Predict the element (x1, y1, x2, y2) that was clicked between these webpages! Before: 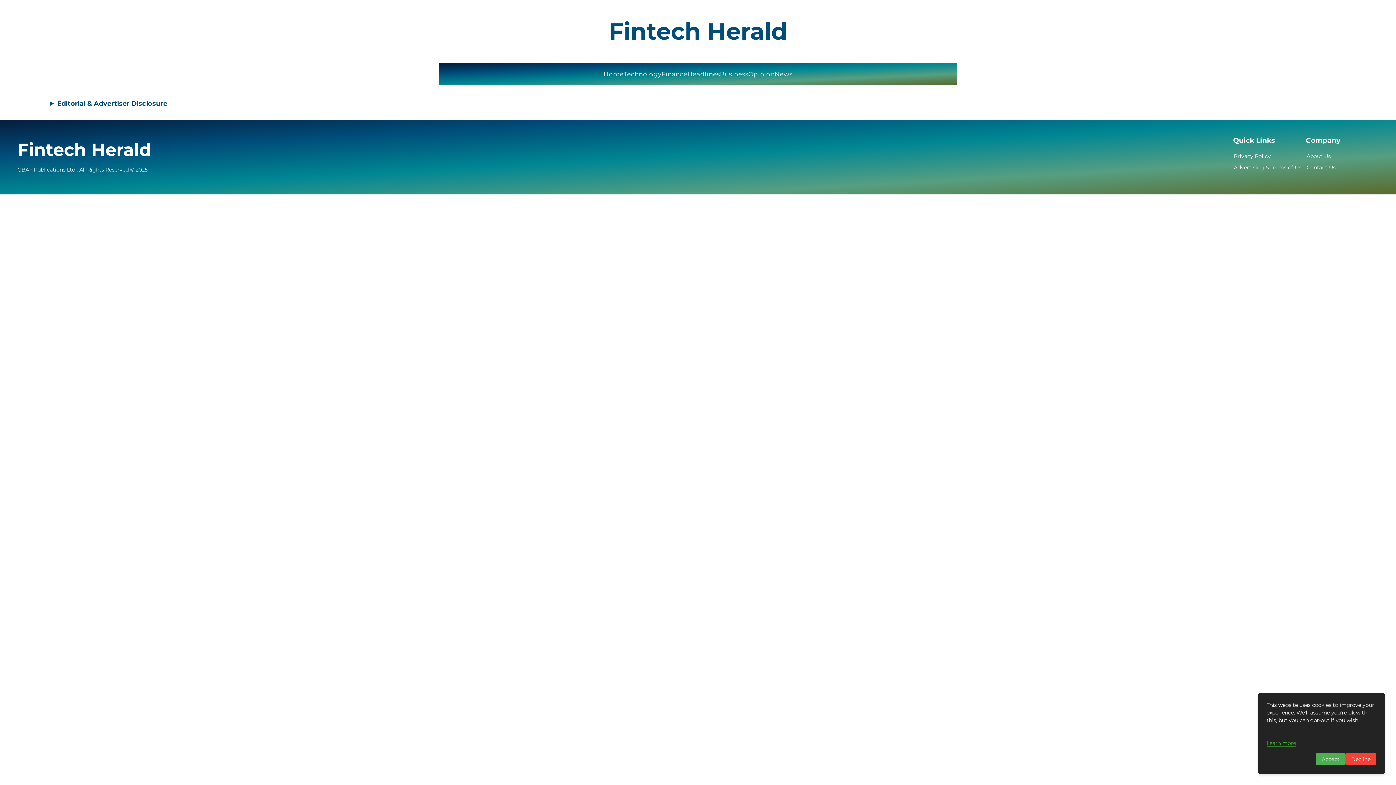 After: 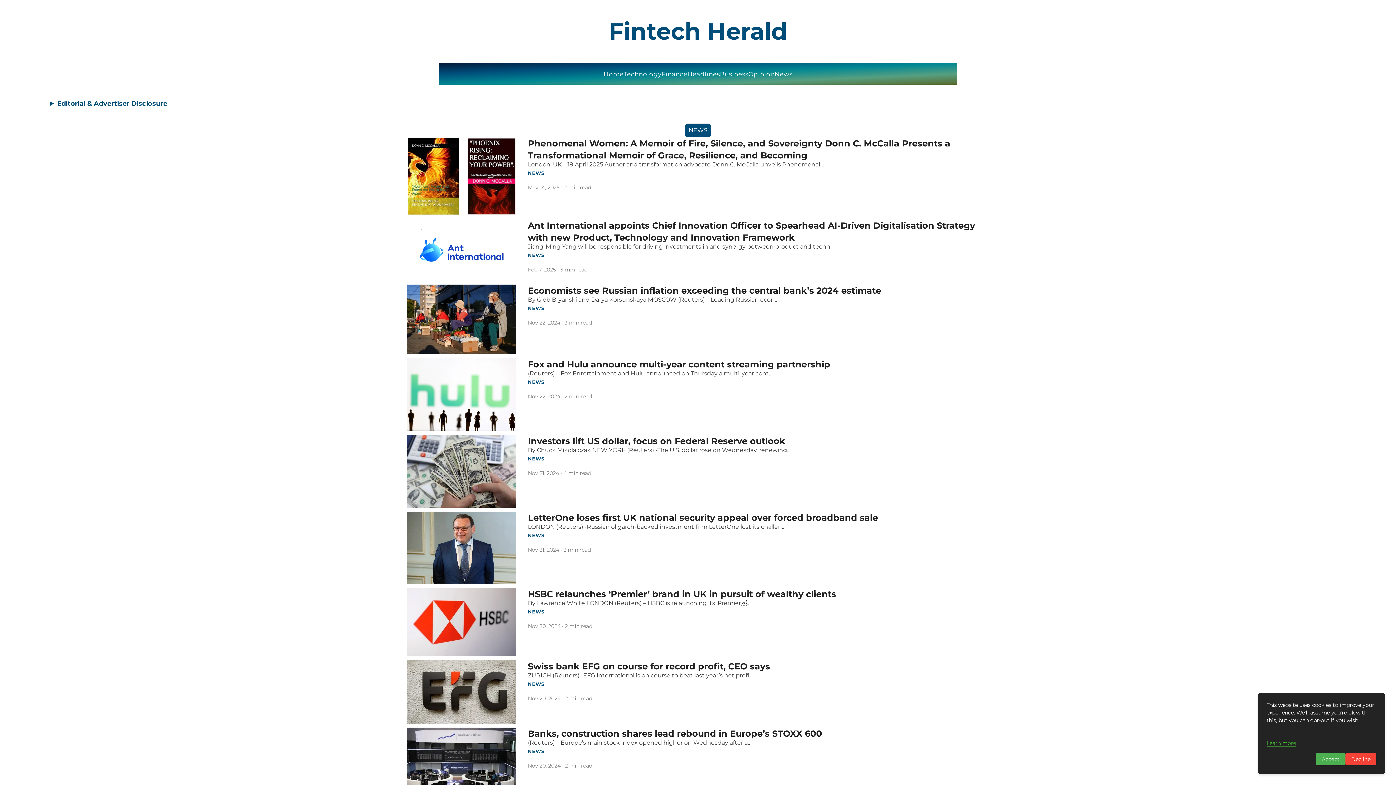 Action: bbox: (774, 70, 792, 77) label: News